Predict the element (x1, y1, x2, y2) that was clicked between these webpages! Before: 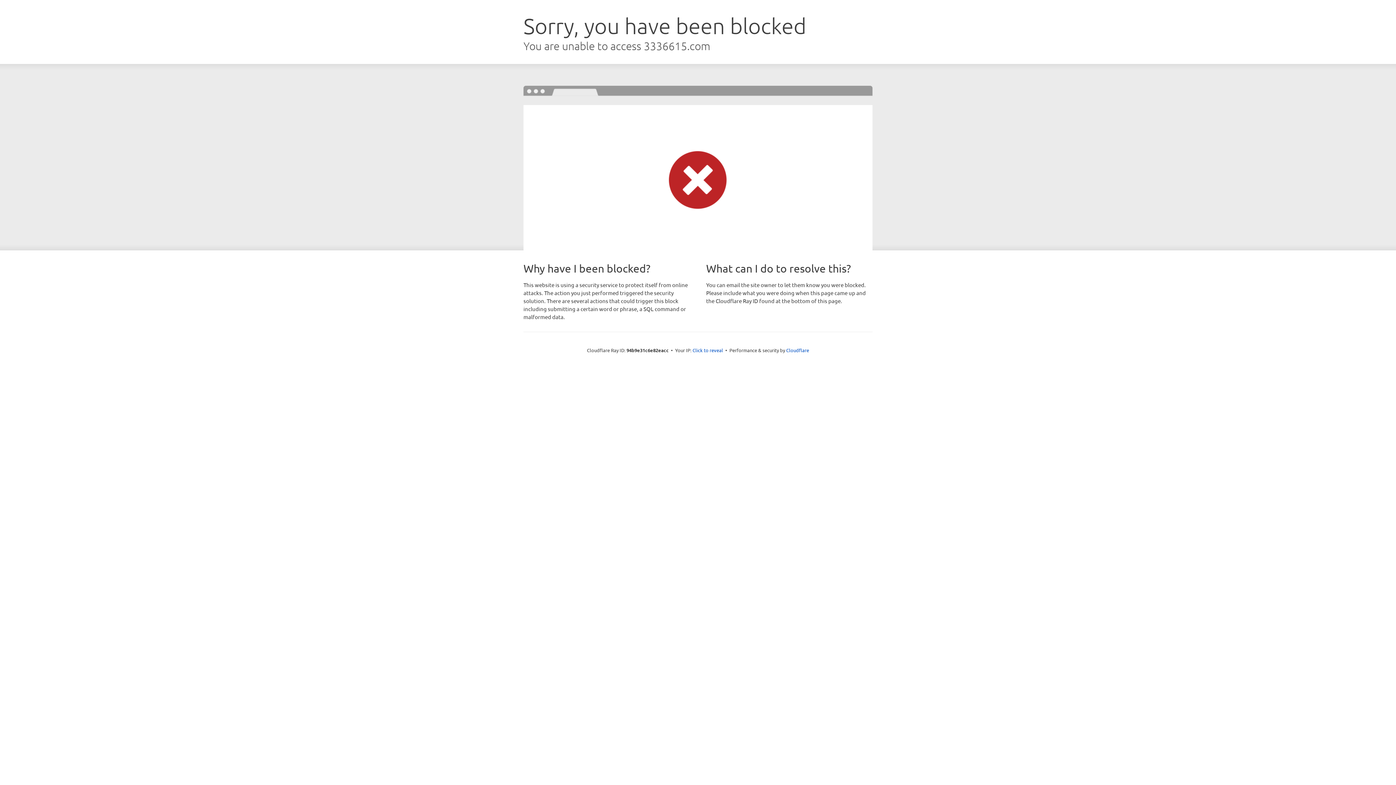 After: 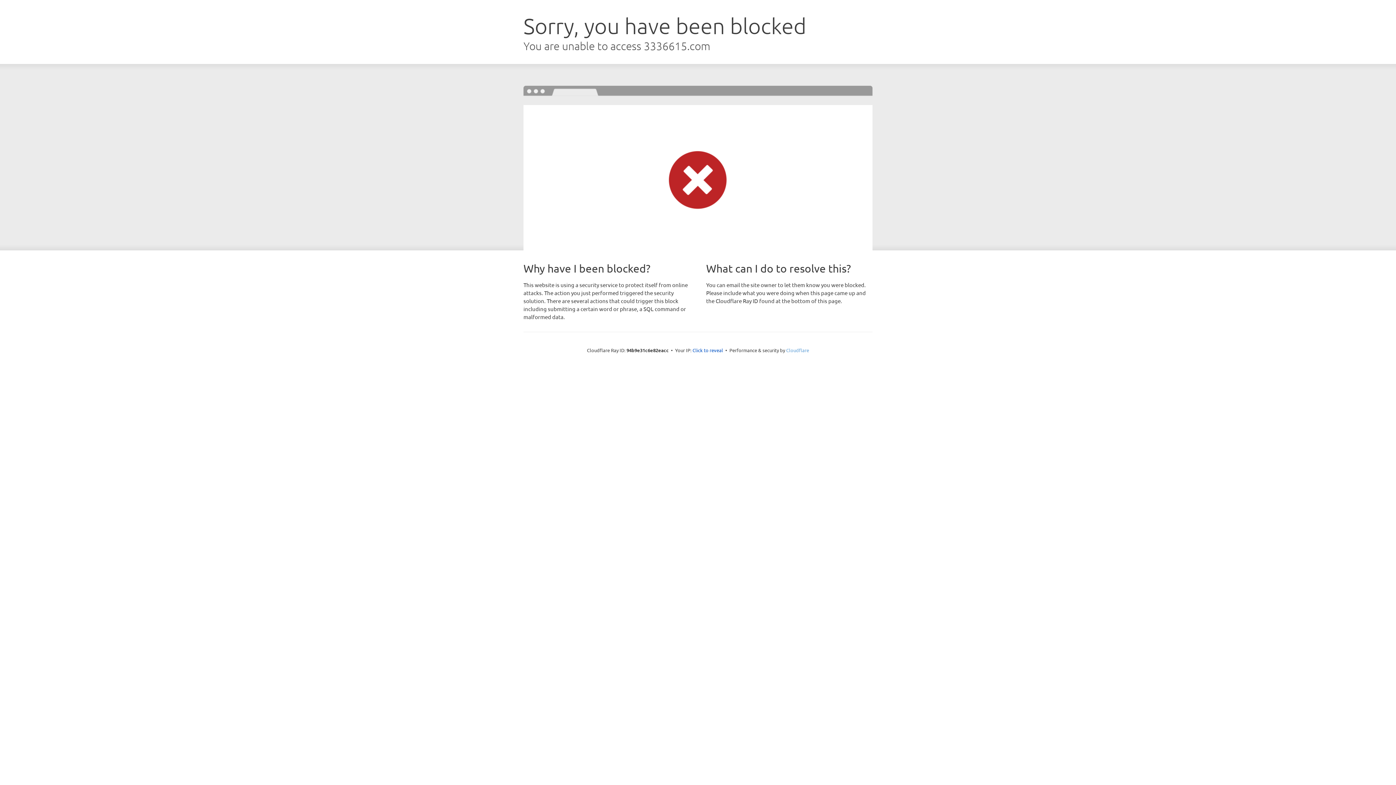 Action: bbox: (786, 347, 809, 353) label: Cloudflare